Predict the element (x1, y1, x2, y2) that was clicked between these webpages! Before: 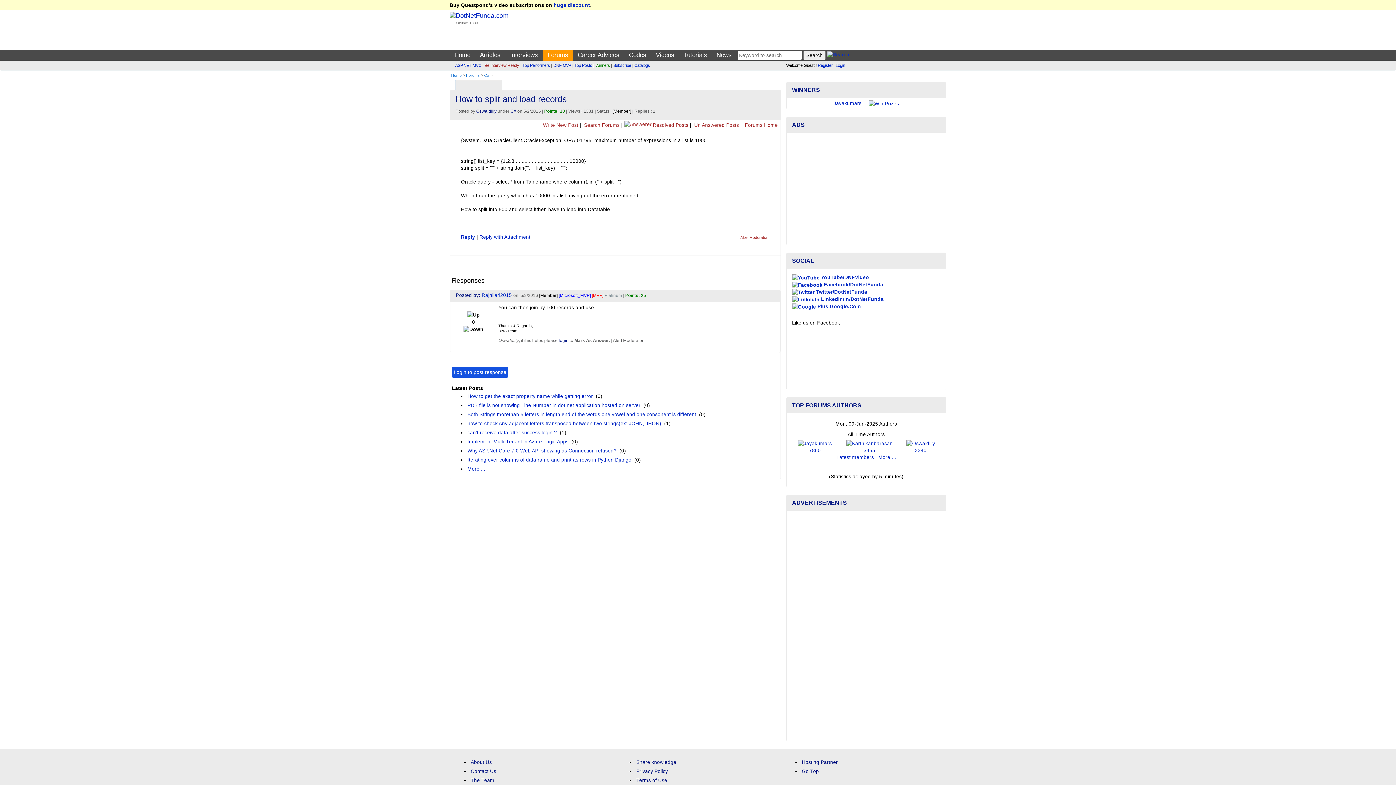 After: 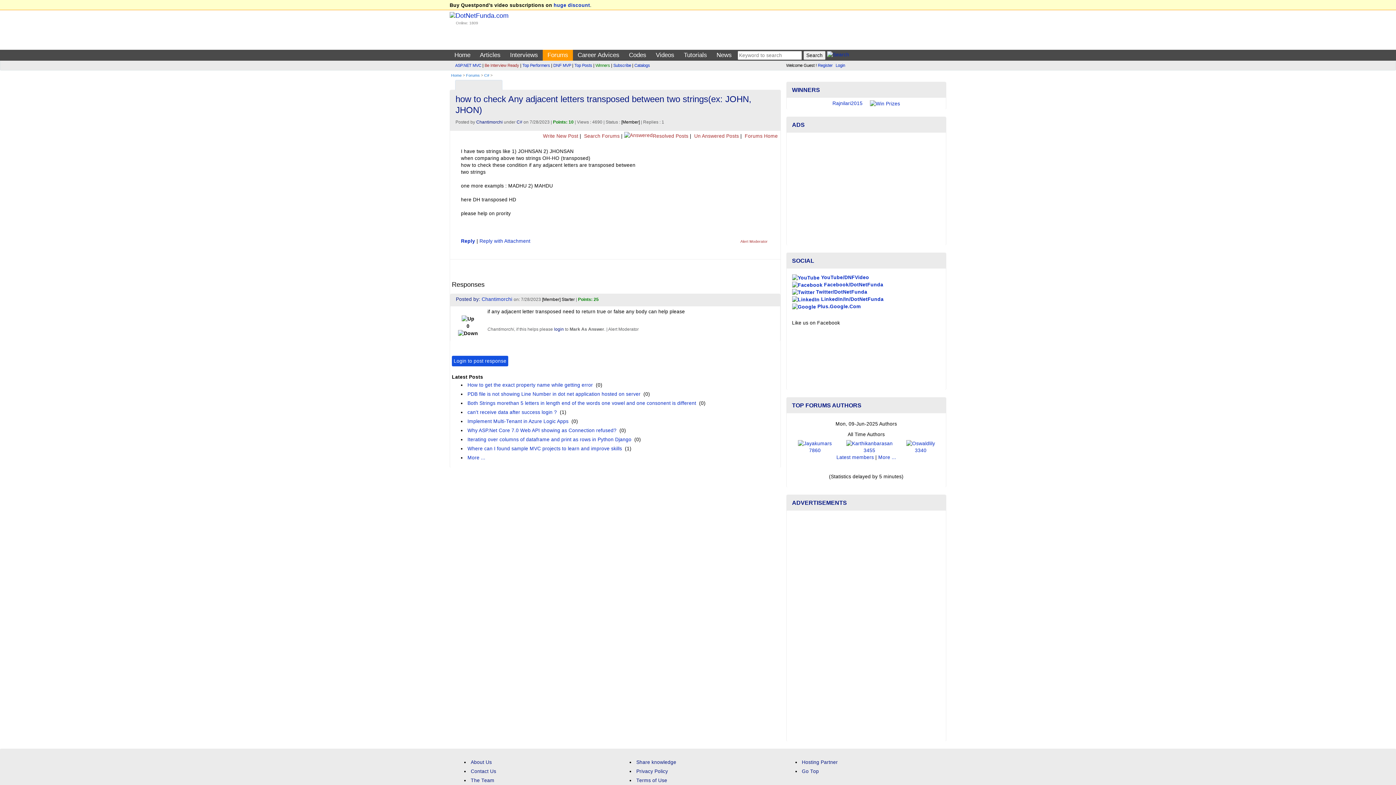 Action: label: how to check Any adjacent letters transposed between two strings(ex: JOHN, JHON) bbox: (467, 421, 661, 426)